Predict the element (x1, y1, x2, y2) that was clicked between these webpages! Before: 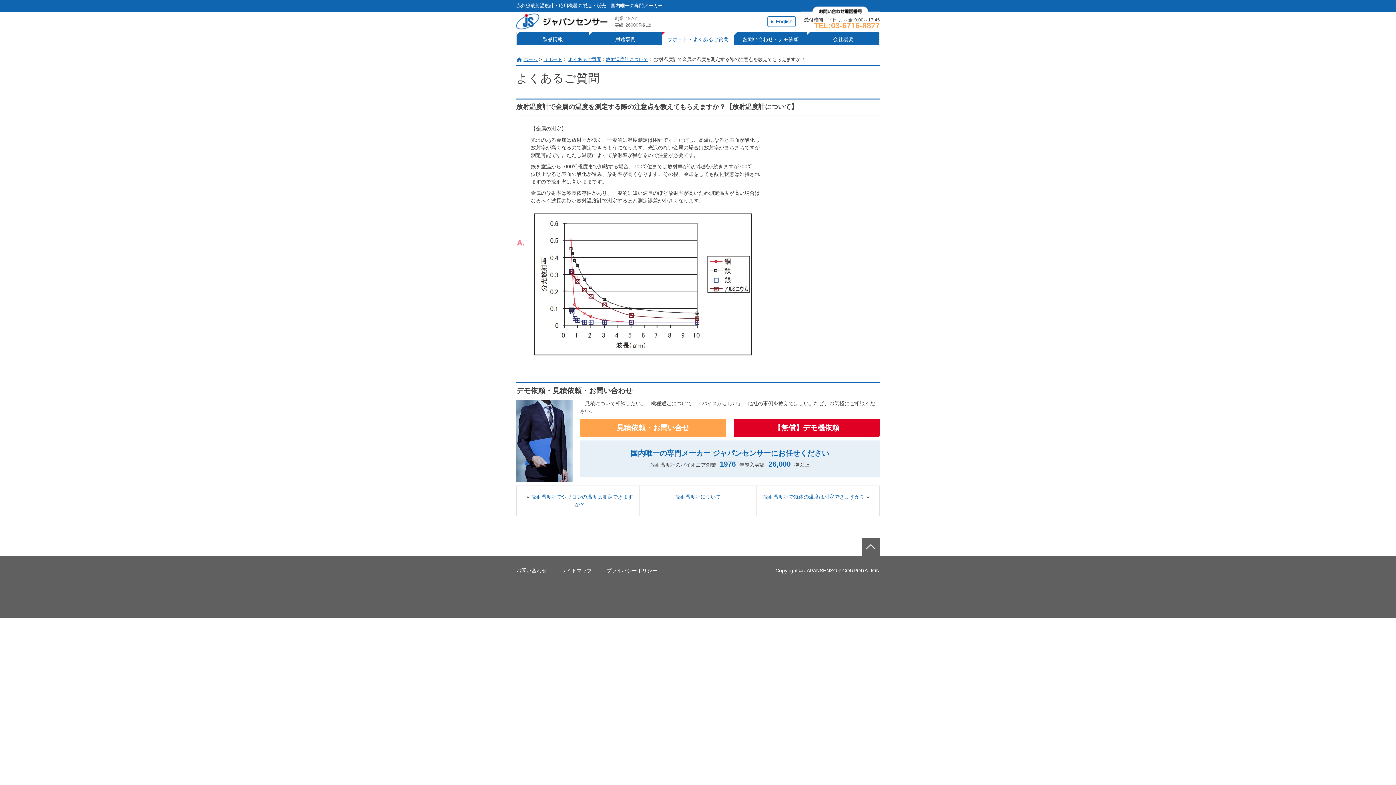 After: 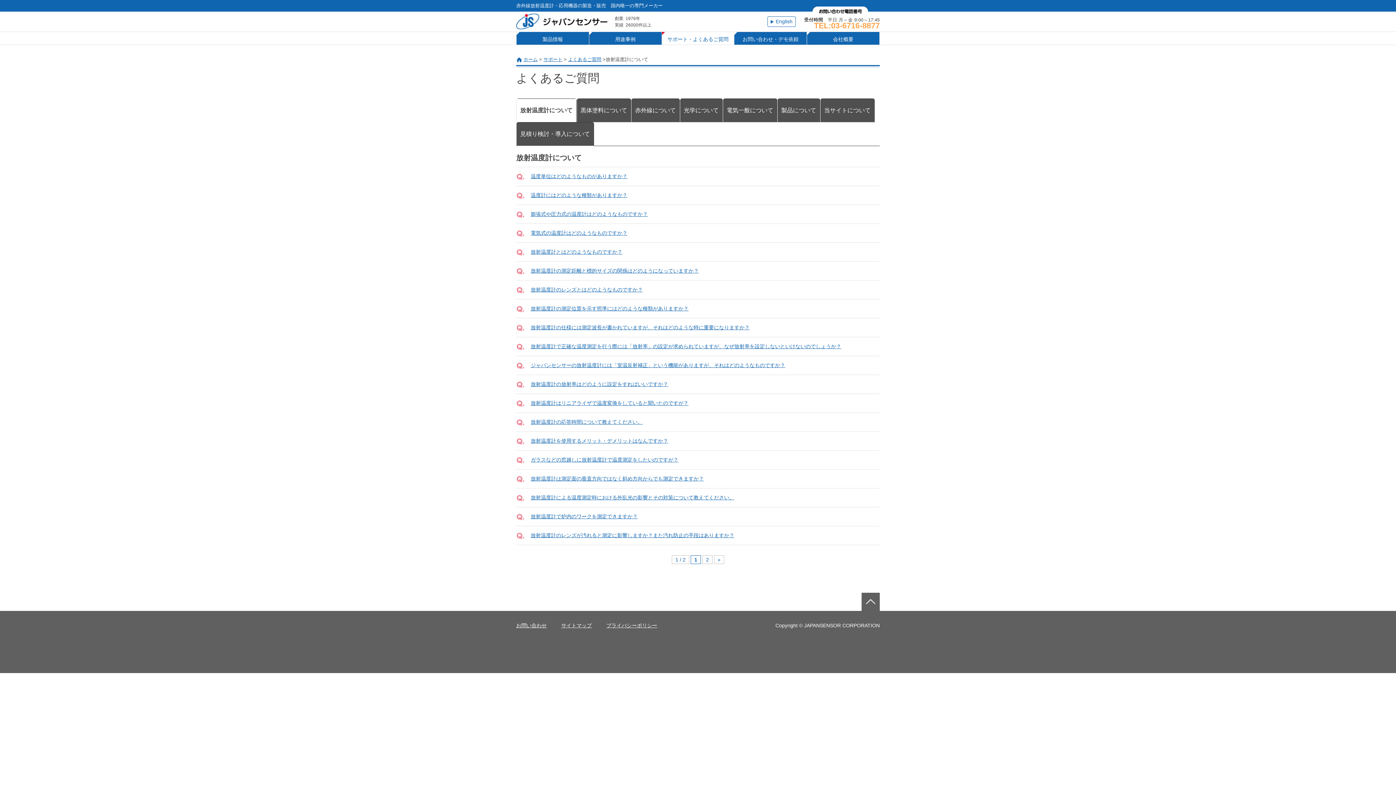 Action: label: 放射温度計について bbox: (605, 56, 648, 62)